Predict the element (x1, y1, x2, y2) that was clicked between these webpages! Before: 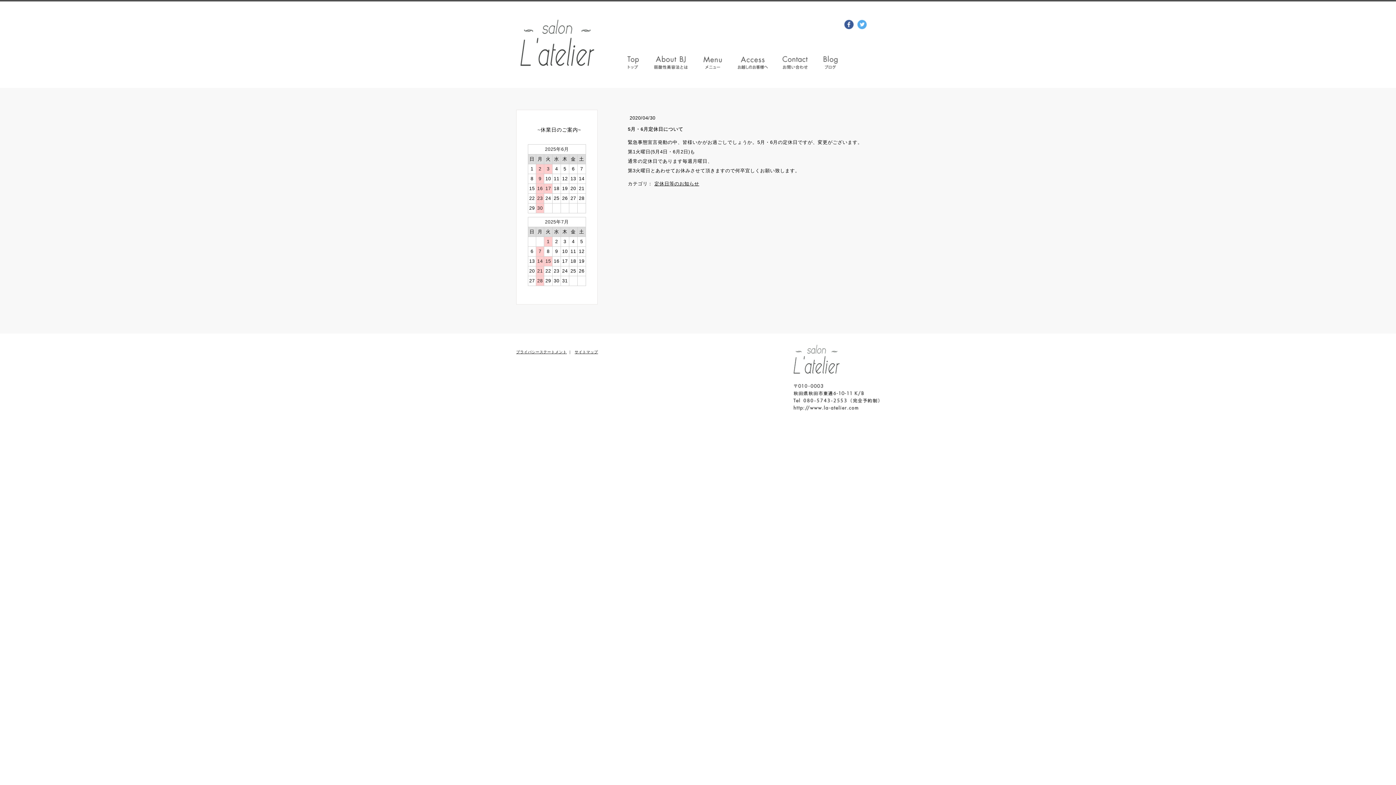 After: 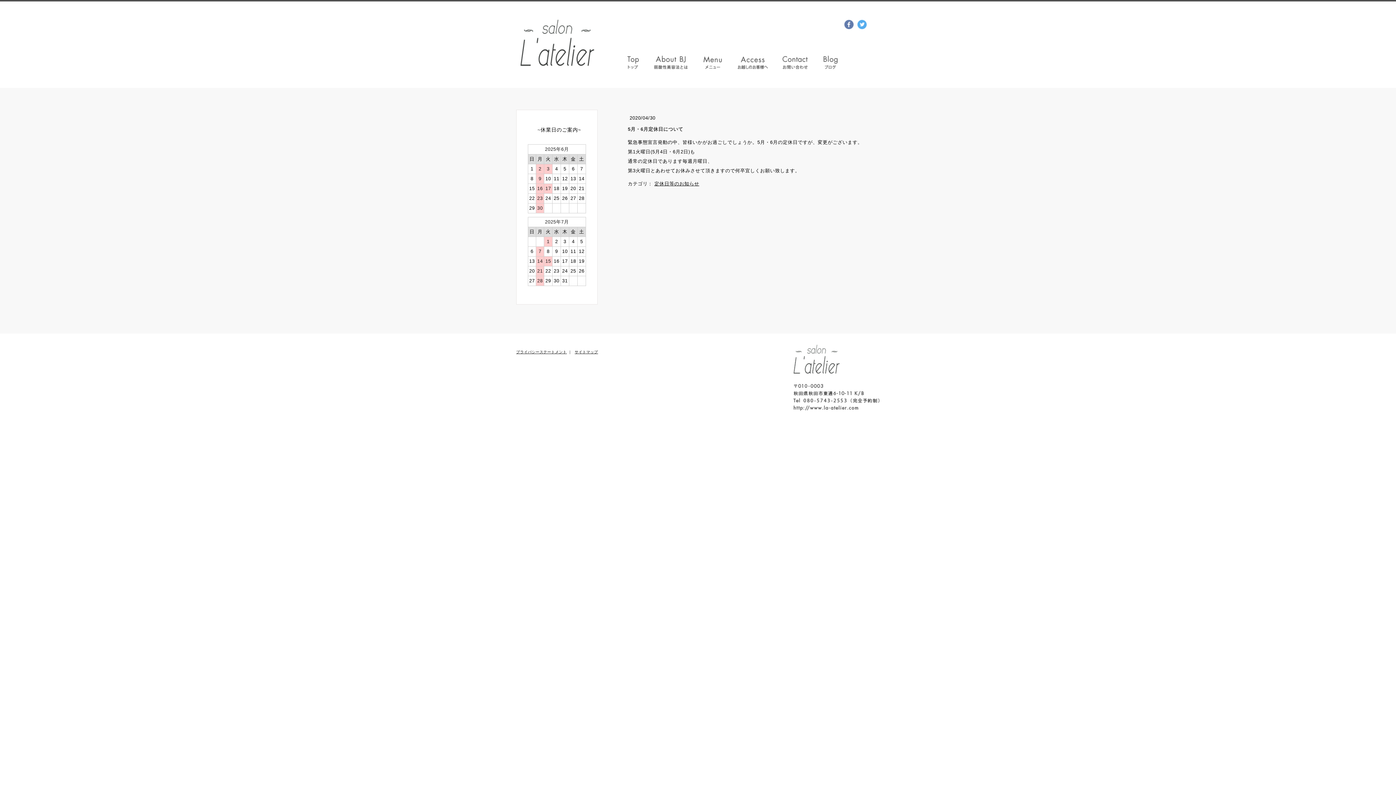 Action: bbox: (844, 19, 853, 29) label: facebook